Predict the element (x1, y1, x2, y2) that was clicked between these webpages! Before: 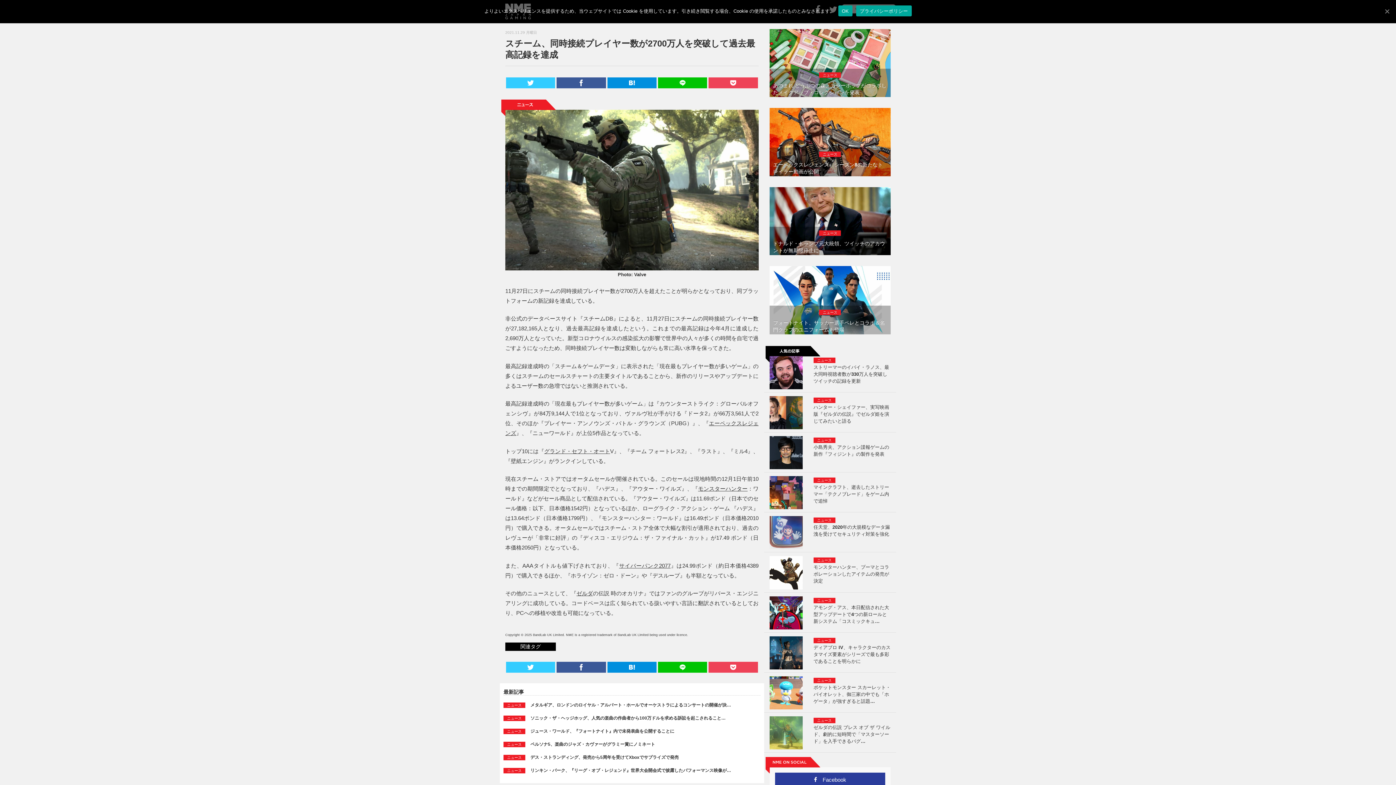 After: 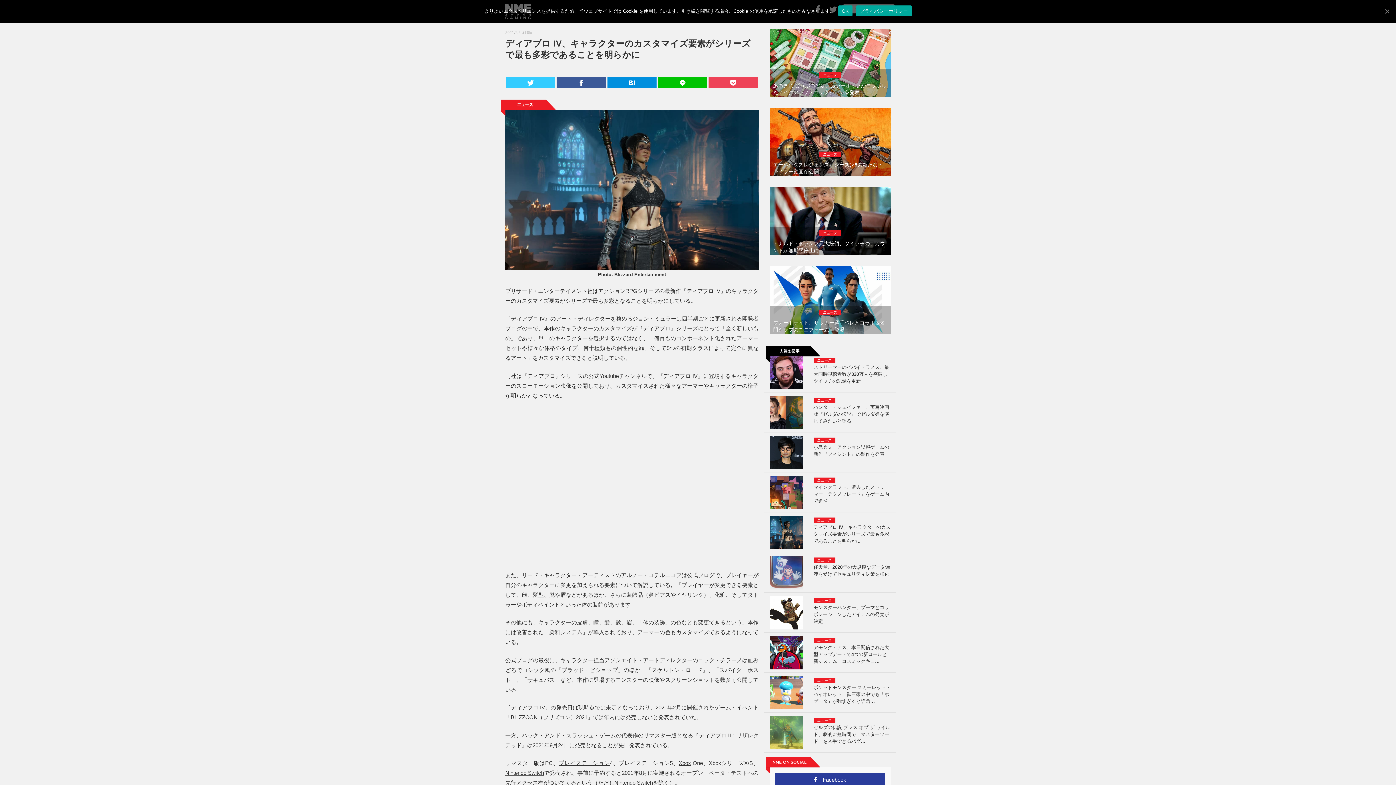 Action: label: ディアブロ IV、キャラクターのカスタマイズ要素がシリーズで最も多彩であることを明らかに bbox: (813, 644, 890, 664)